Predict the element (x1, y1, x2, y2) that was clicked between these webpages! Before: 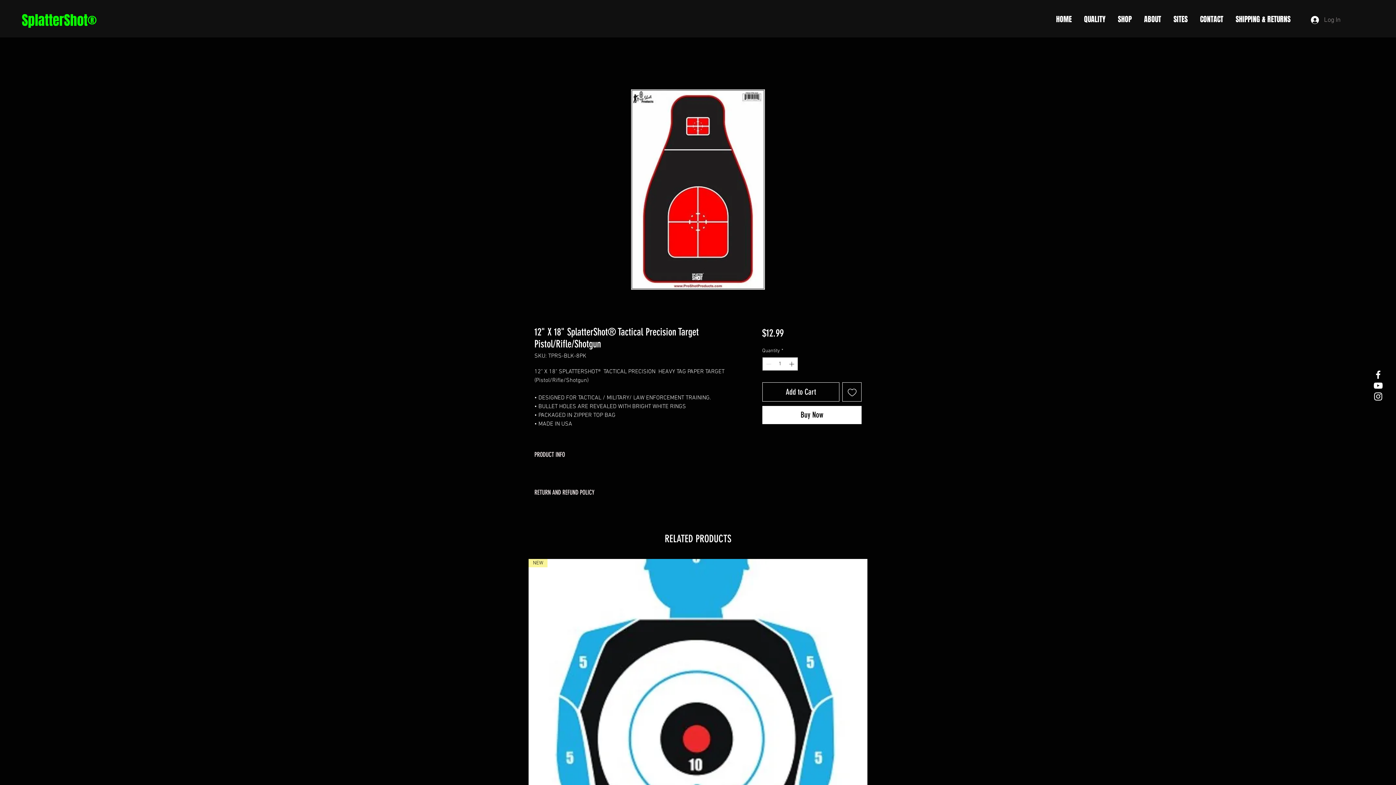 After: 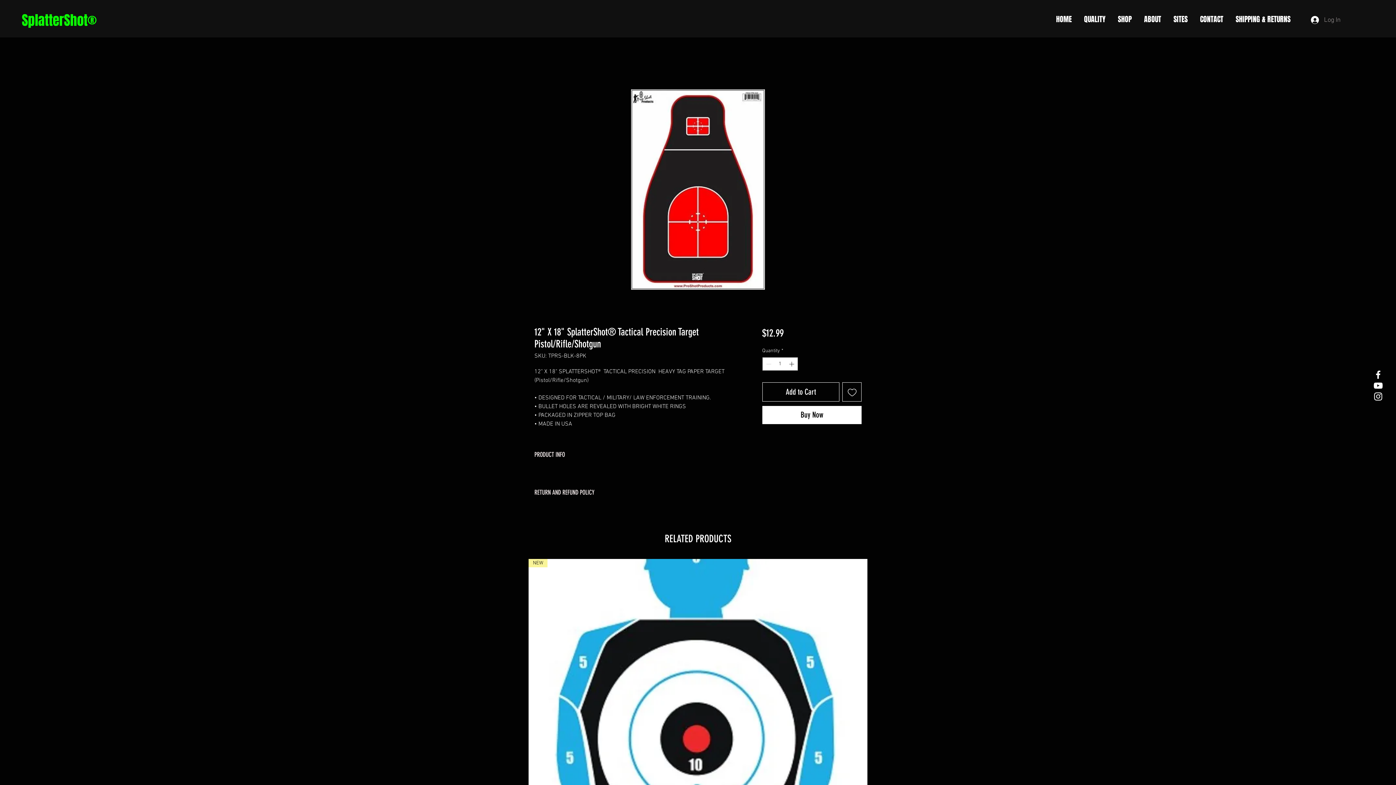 Action: label: Add to Wishlist bbox: (842, 382, 861, 401)